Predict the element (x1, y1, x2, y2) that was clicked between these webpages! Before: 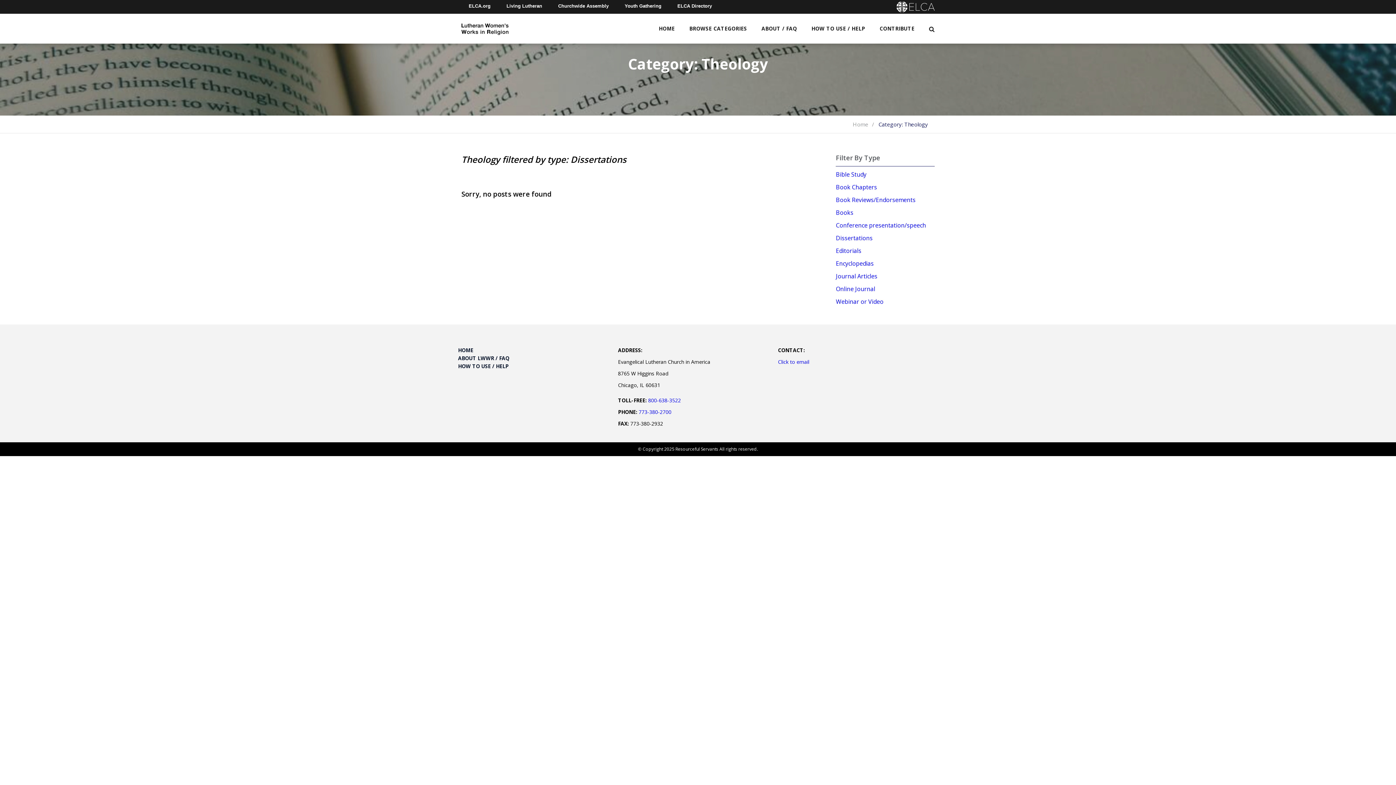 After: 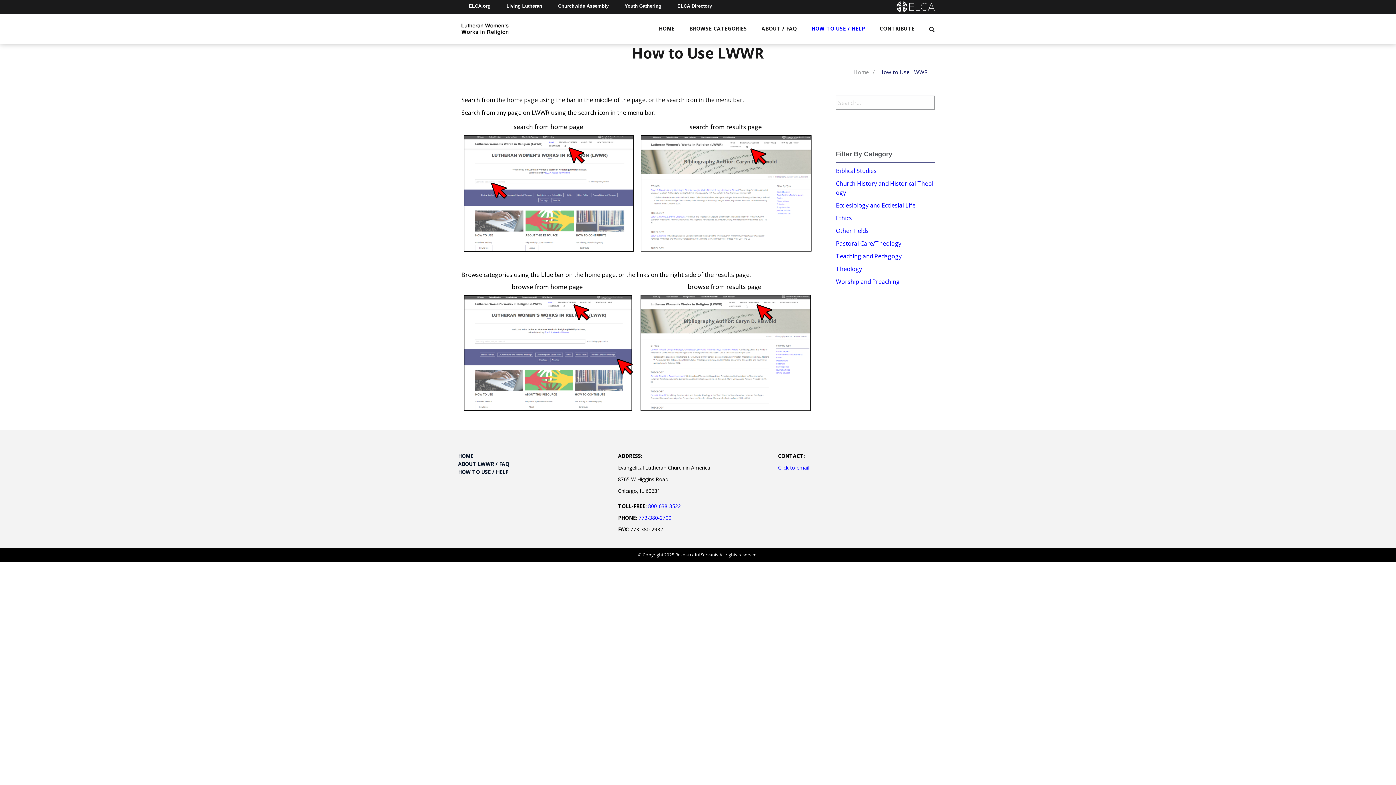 Action: label: HOW TO USE / HELP bbox: (811, 22, 865, 34)